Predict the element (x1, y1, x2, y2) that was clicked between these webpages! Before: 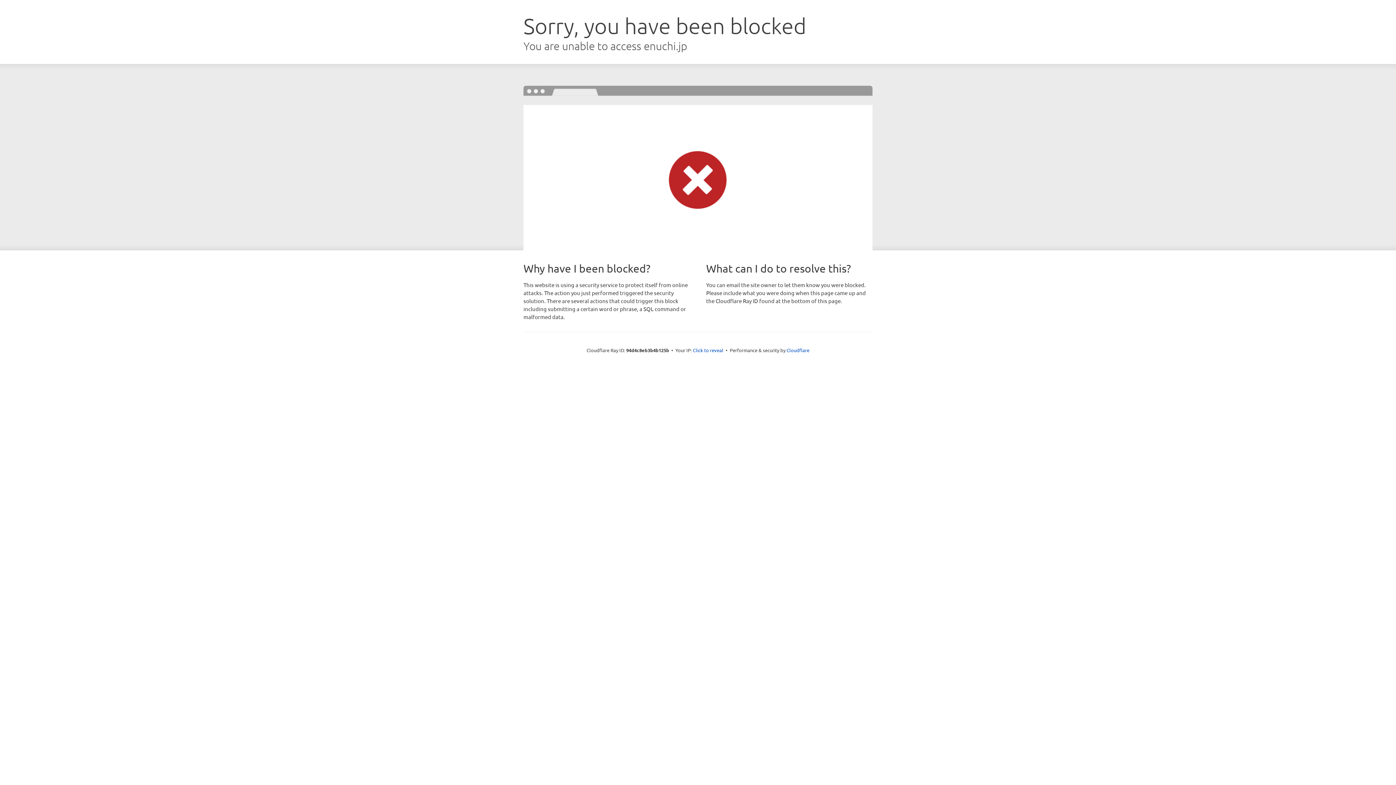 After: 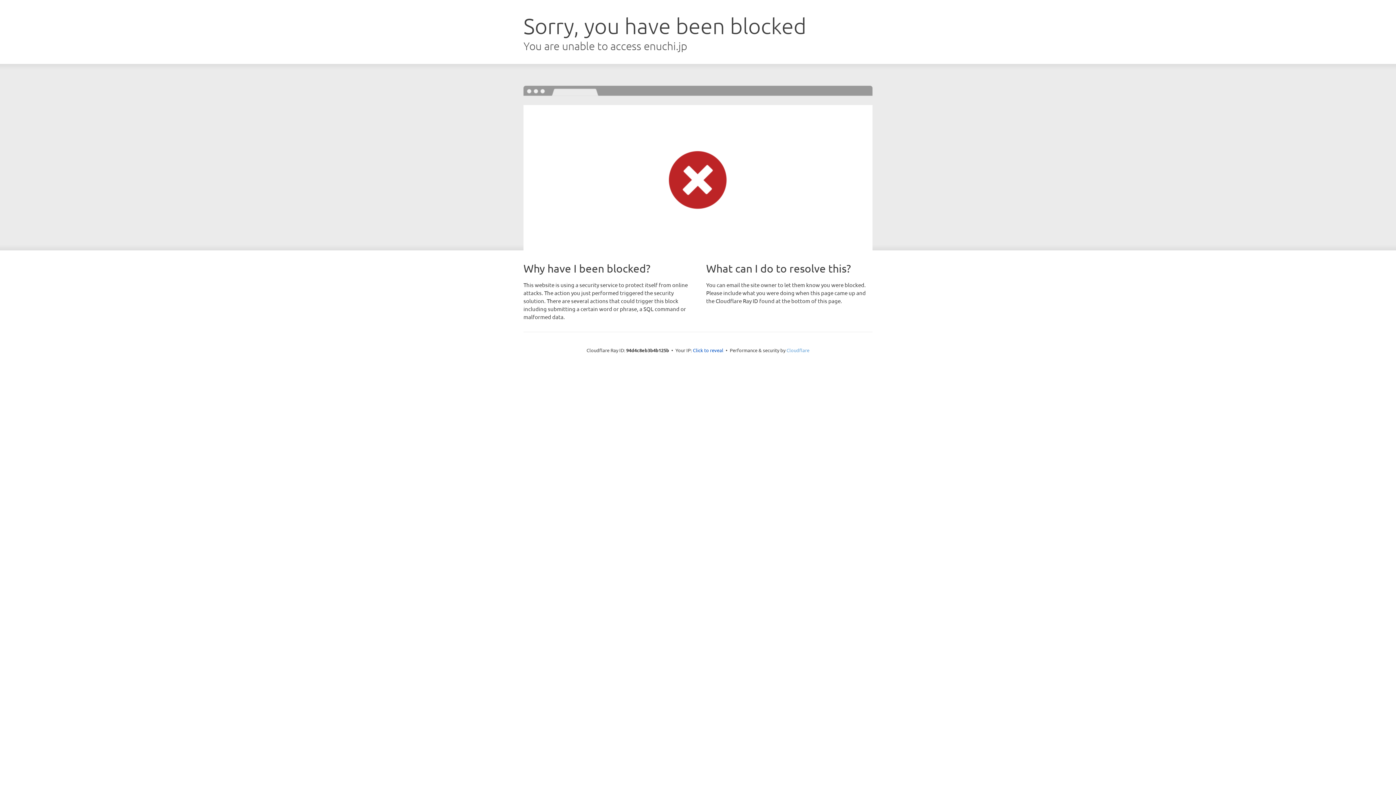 Action: bbox: (786, 347, 809, 353) label: Cloudflare